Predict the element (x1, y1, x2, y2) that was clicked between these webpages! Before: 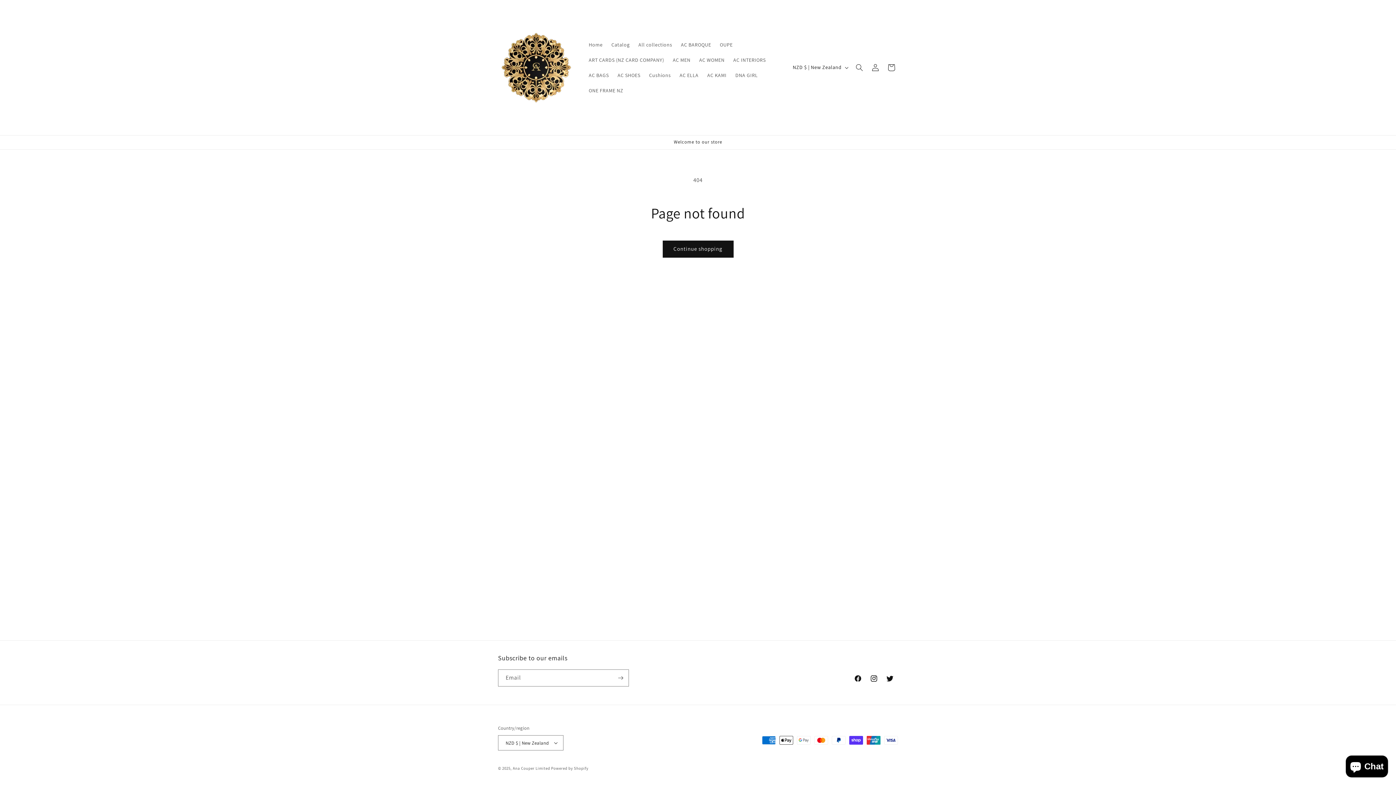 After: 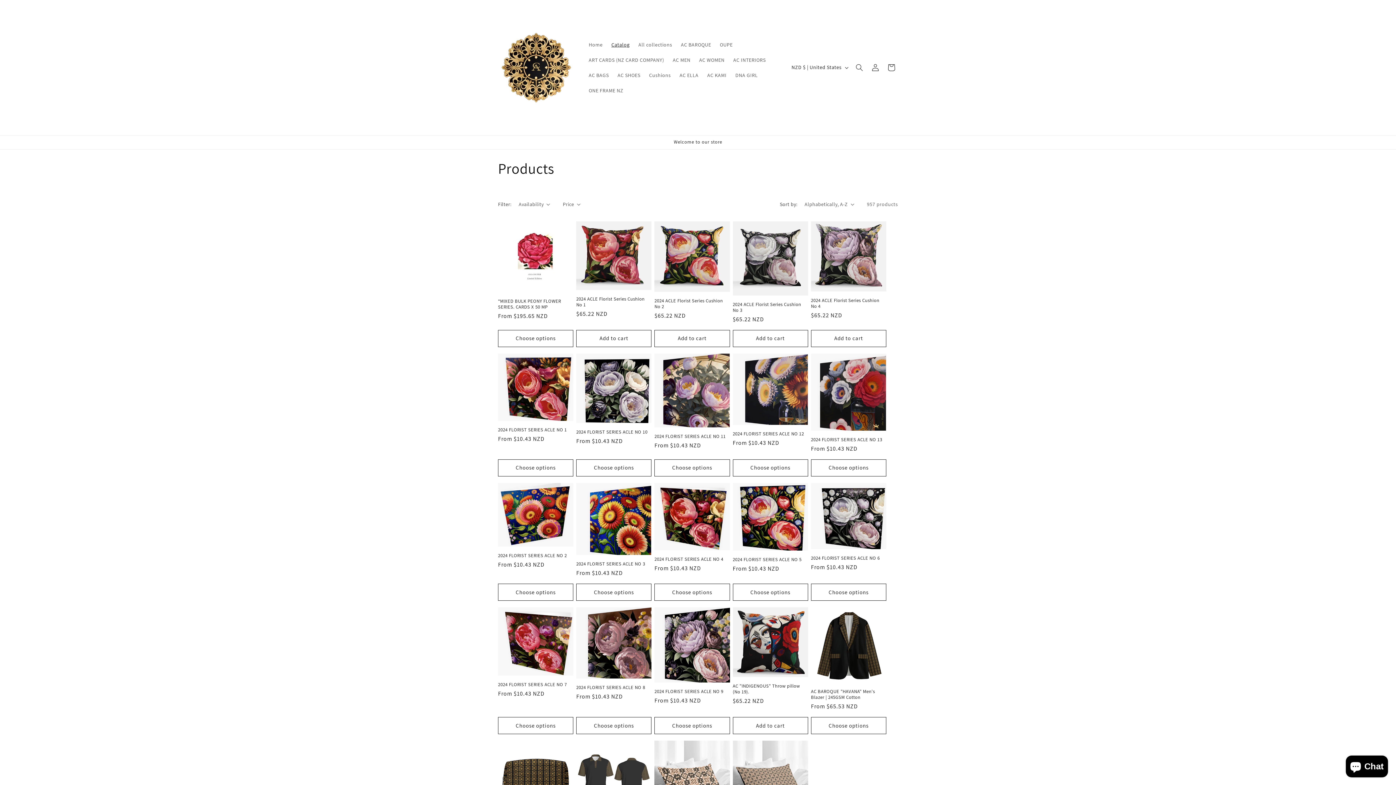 Action: bbox: (662, 240, 733, 257) label: Continue shopping